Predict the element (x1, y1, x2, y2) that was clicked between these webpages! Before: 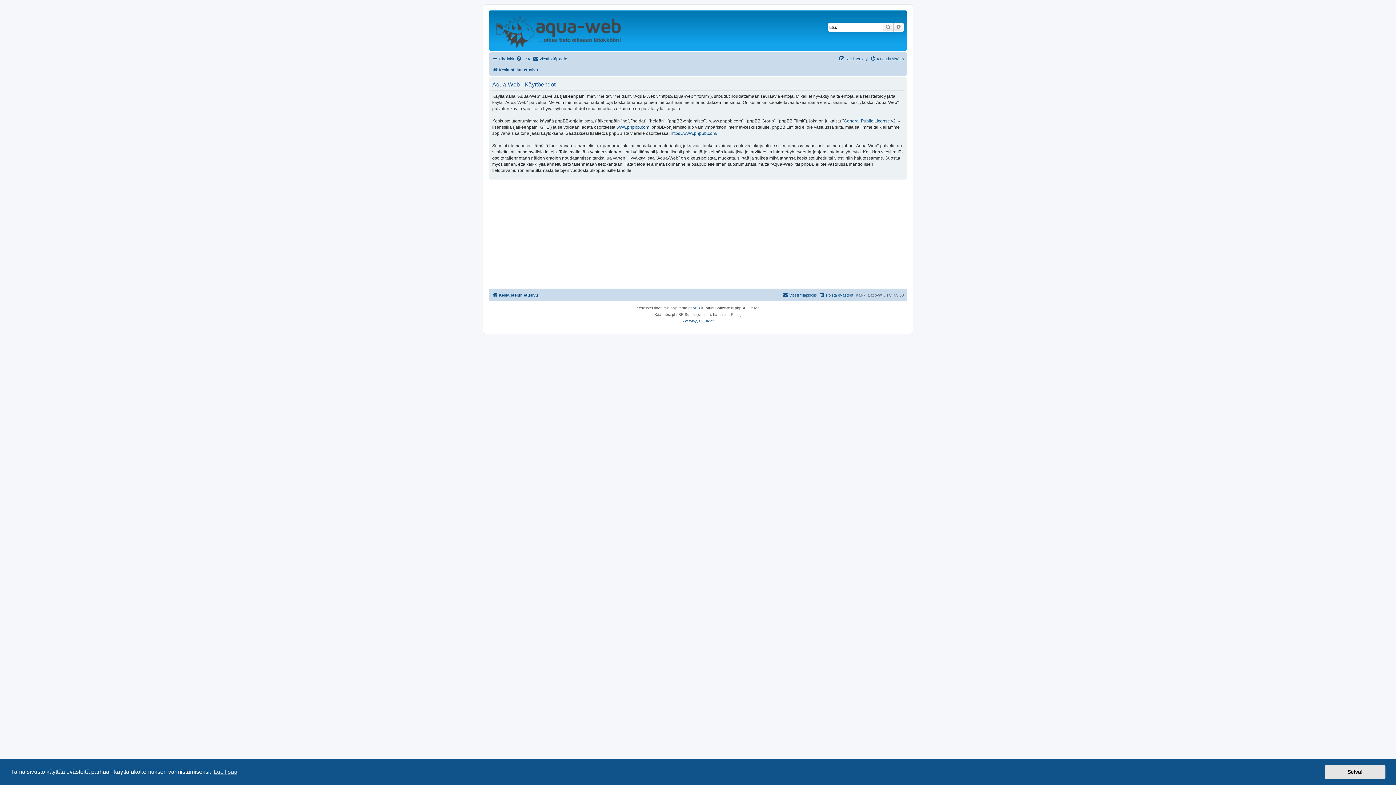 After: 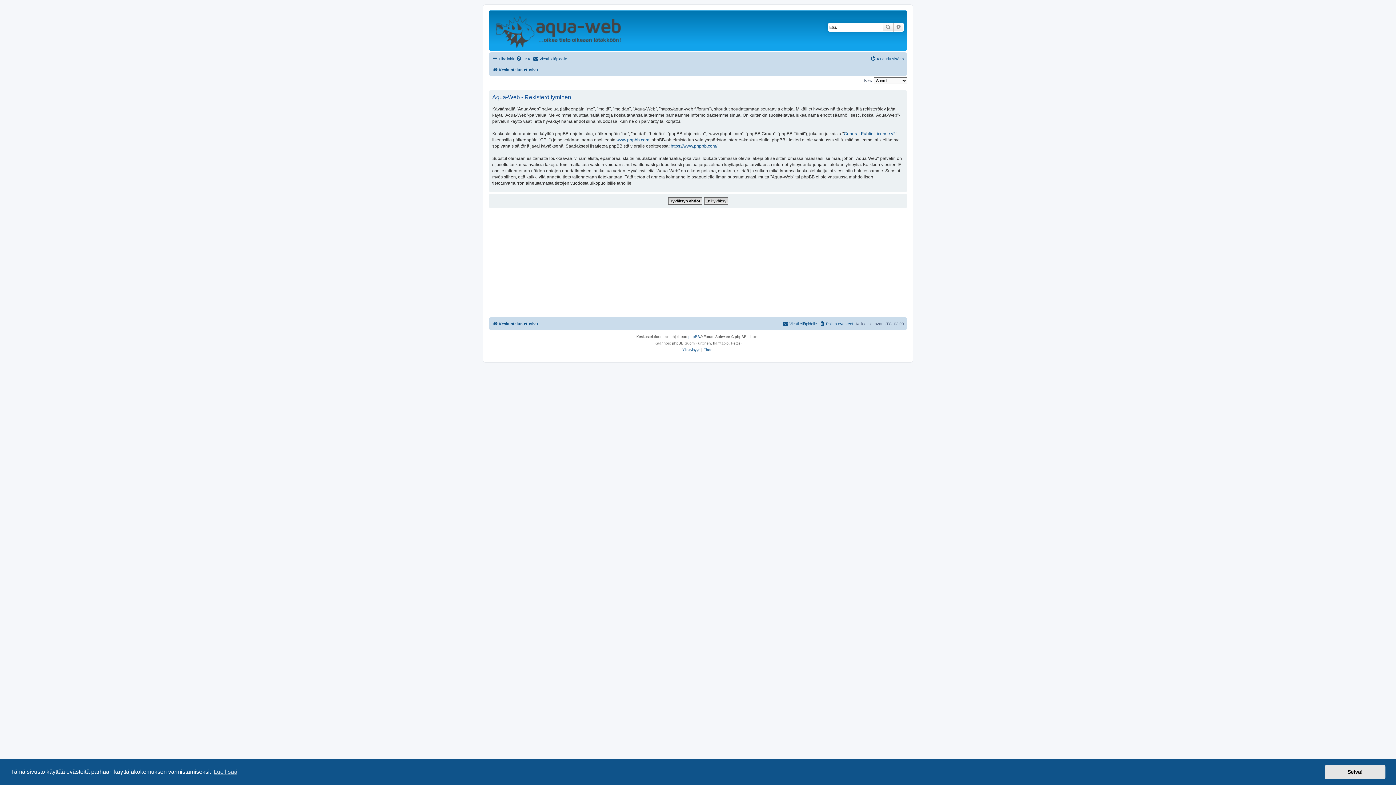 Action: label: Rekisteröidy bbox: (839, 54, 868, 63)